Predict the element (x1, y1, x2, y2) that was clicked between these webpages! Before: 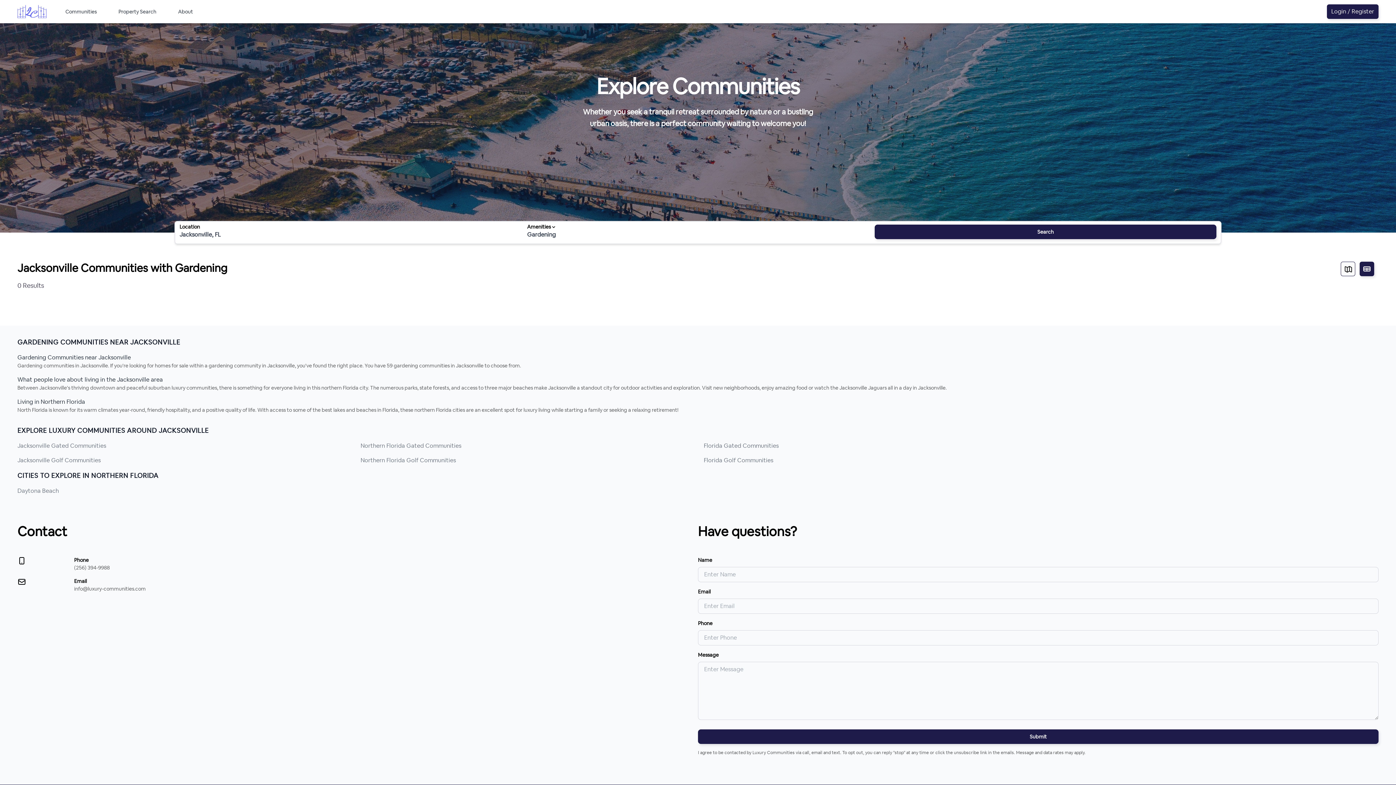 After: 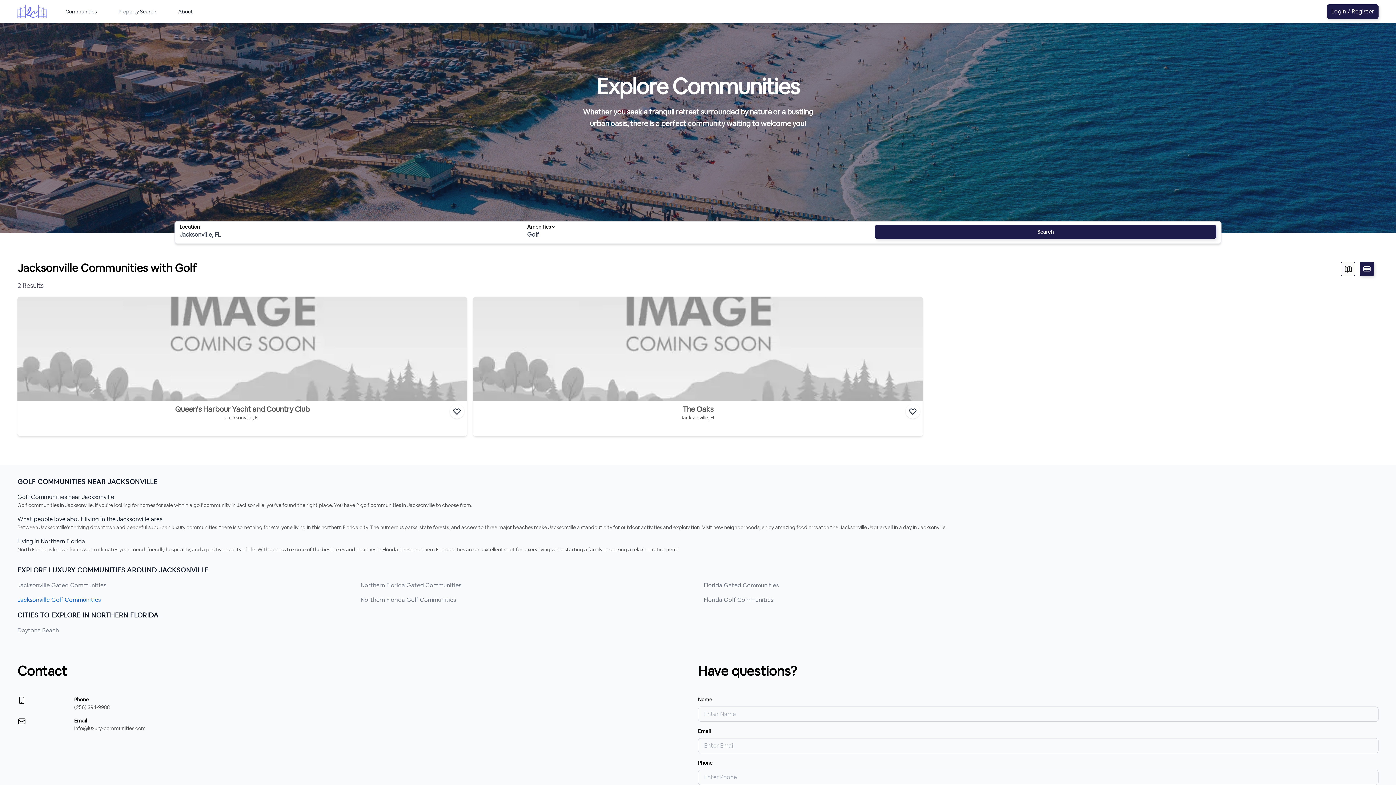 Action: label: Jacksonville Golf Communities bbox: (17, 456, 100, 464)